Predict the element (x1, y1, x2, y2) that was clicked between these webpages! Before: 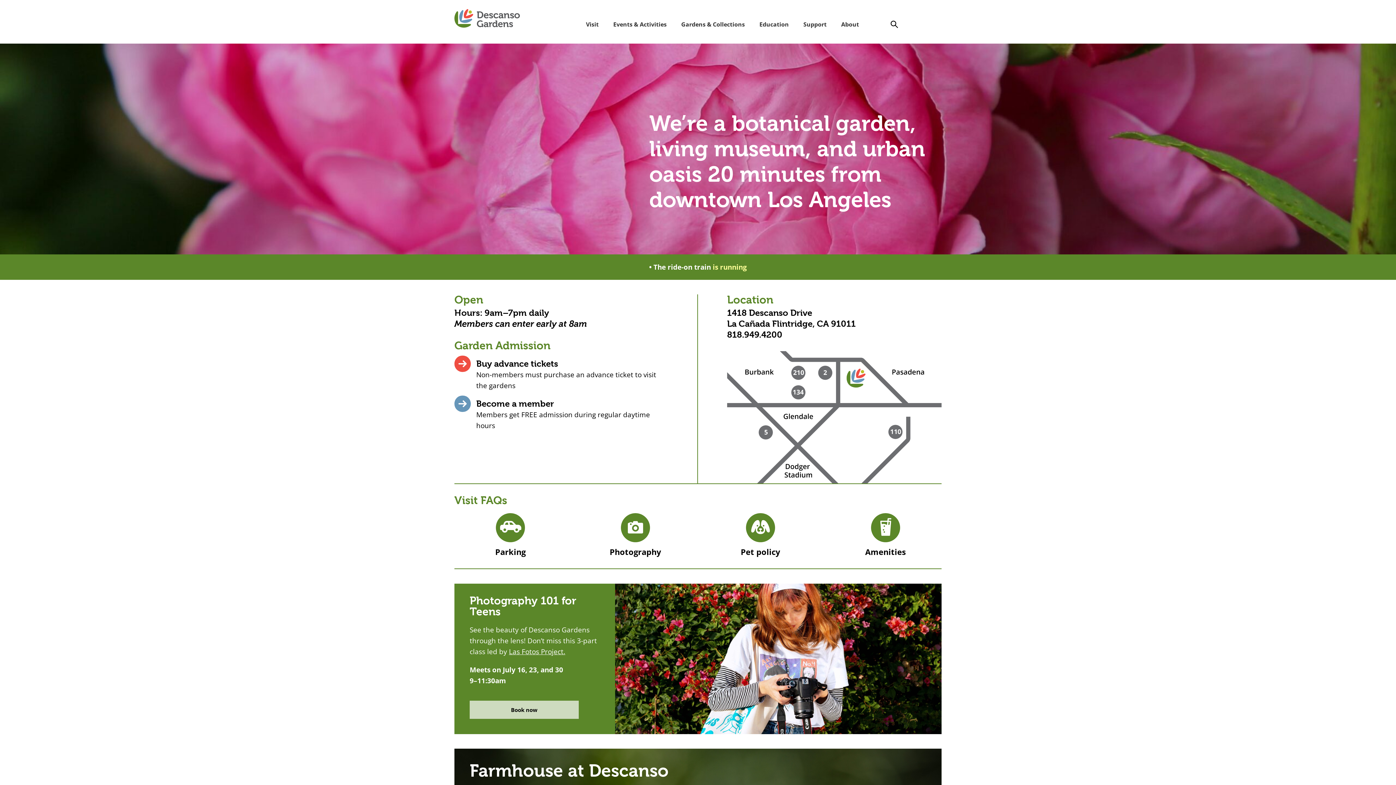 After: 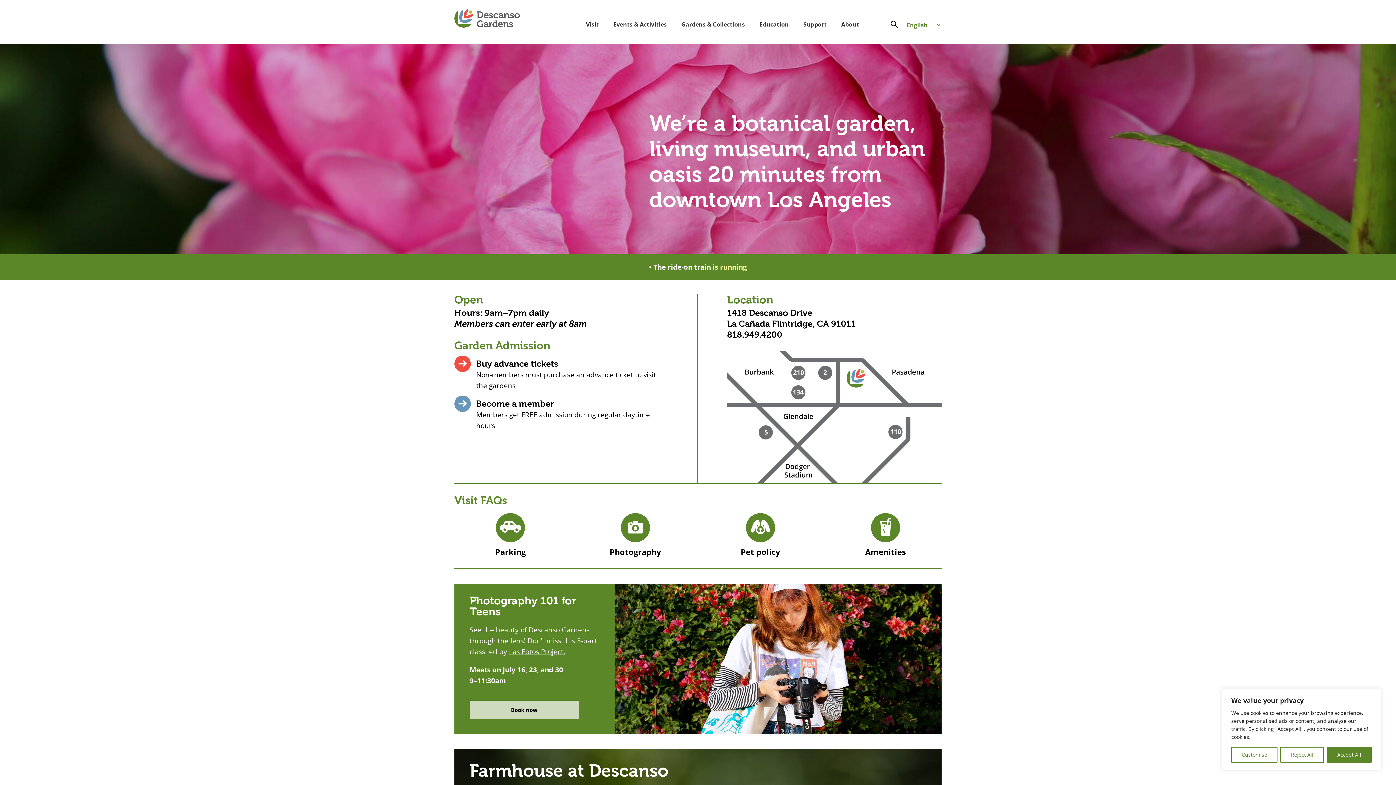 Action: bbox: (727, 351, 941, 483)